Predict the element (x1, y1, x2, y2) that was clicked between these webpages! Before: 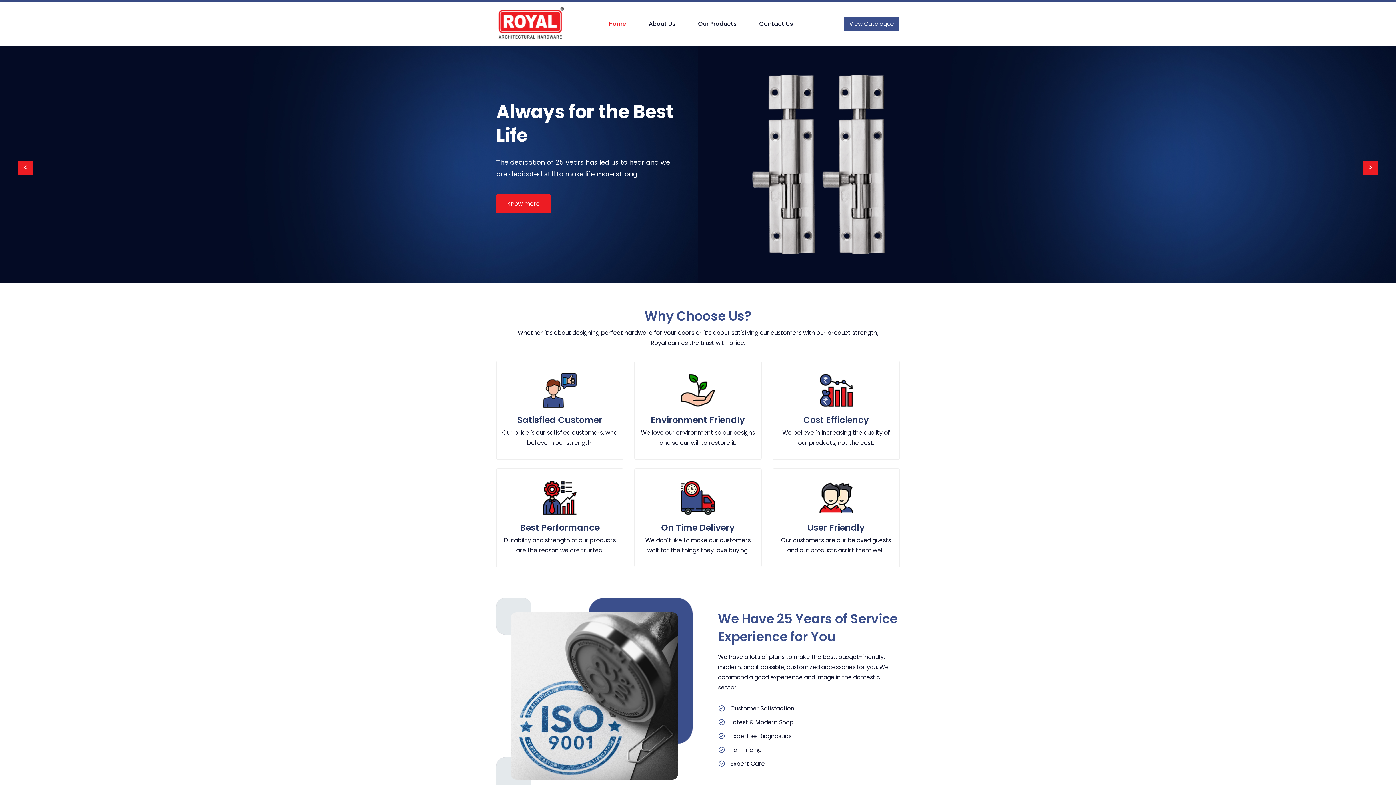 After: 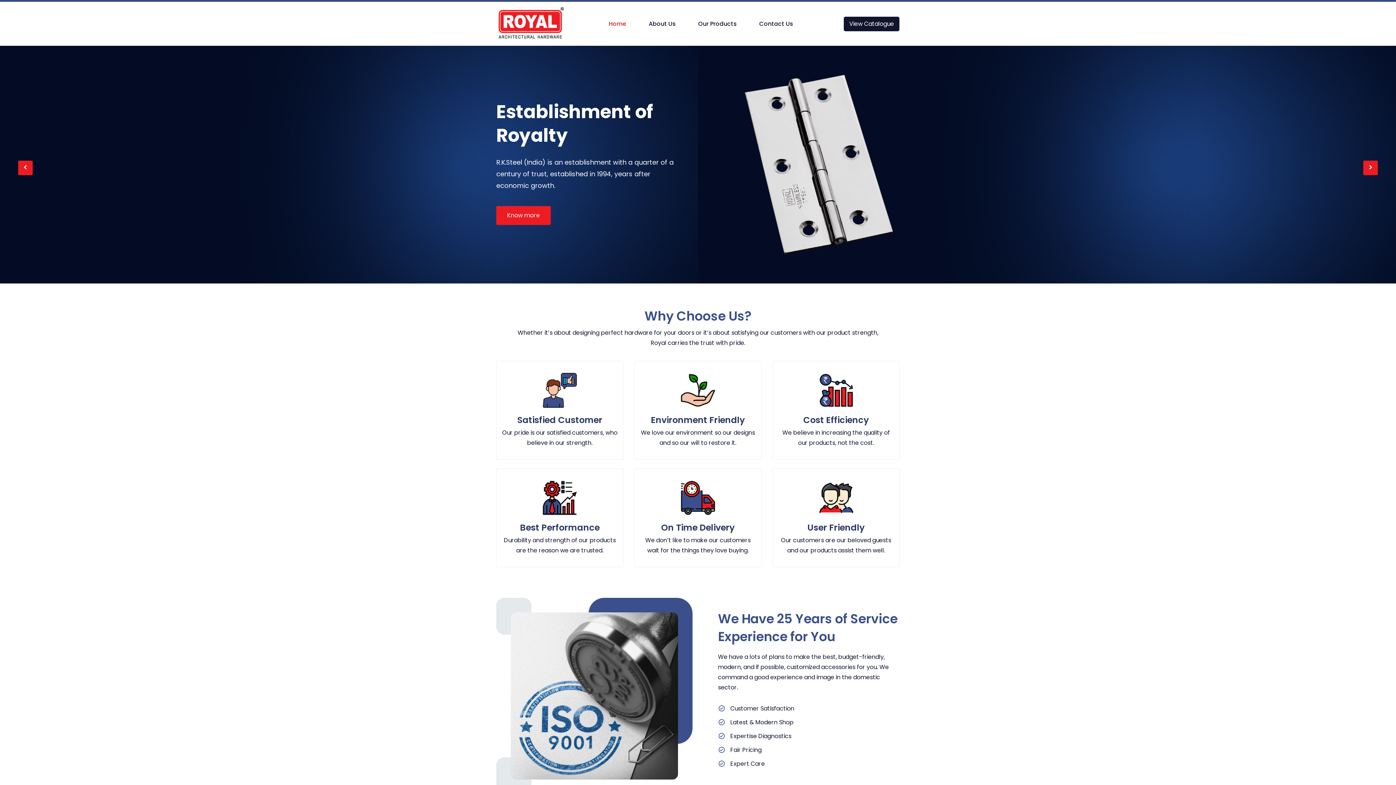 Action: bbox: (844, 16, 899, 31) label: View Catalogue